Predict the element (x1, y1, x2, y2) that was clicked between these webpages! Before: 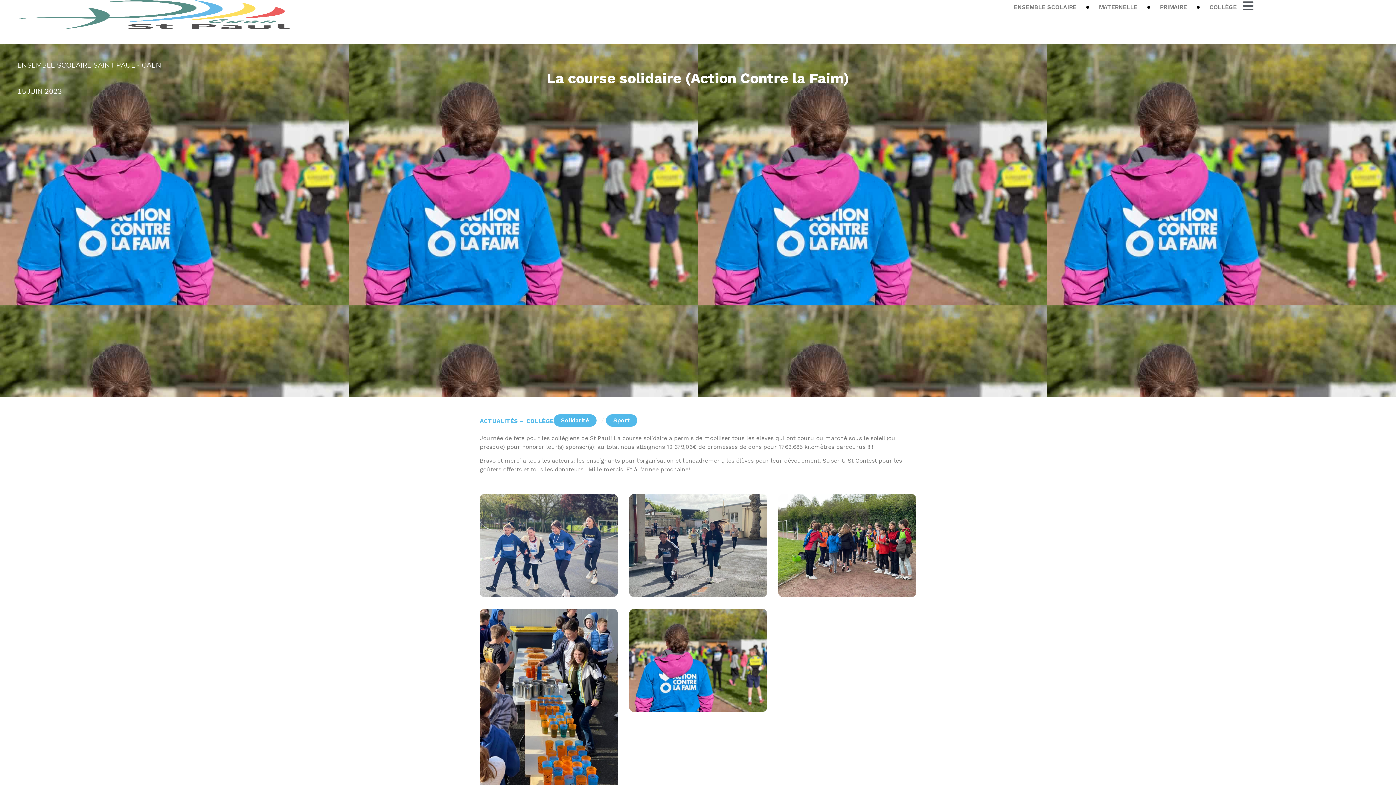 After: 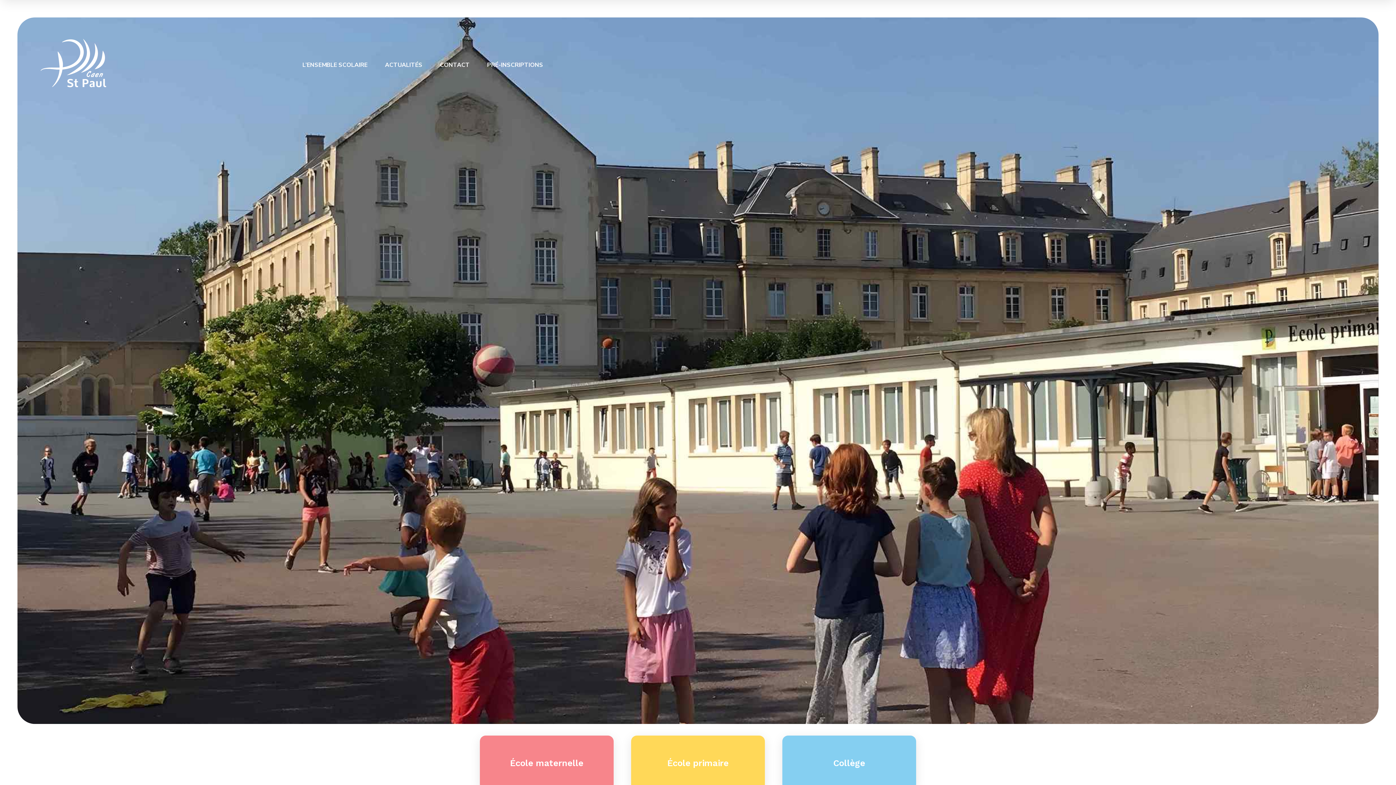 Action: bbox: (17, 0, 289, 29)